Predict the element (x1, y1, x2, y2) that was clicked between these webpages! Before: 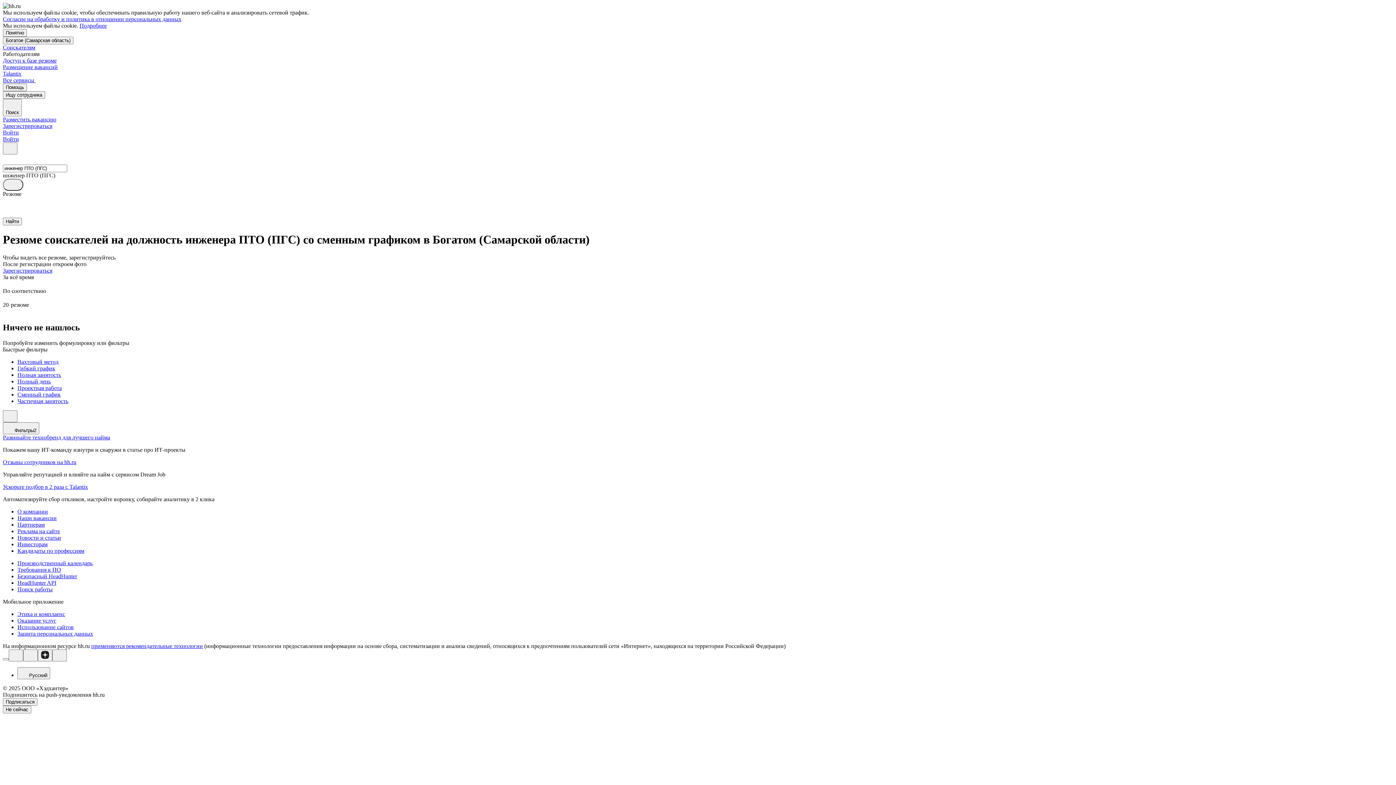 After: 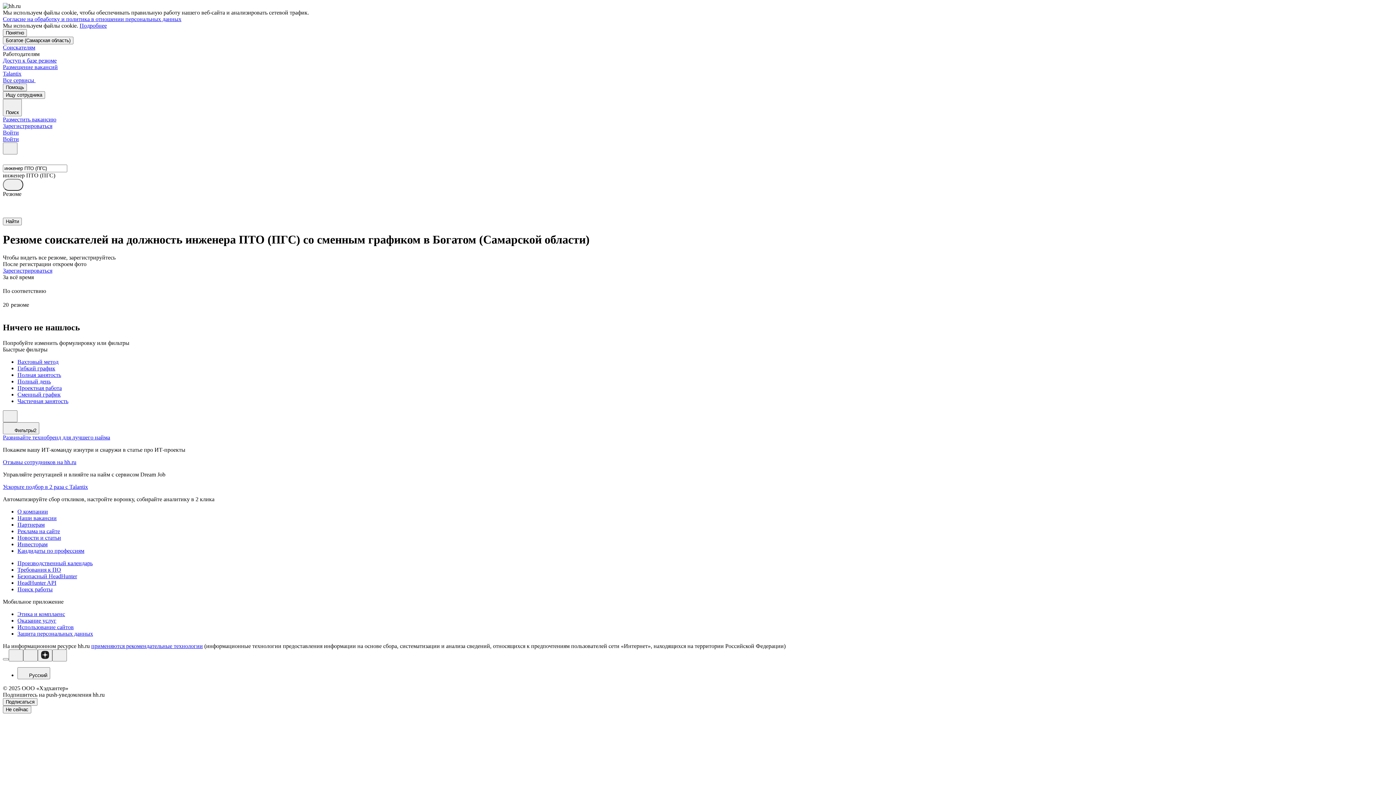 Action: bbox: (2, 16, 181, 22) label: Согласие на обработку и политика в отношении персональных данных